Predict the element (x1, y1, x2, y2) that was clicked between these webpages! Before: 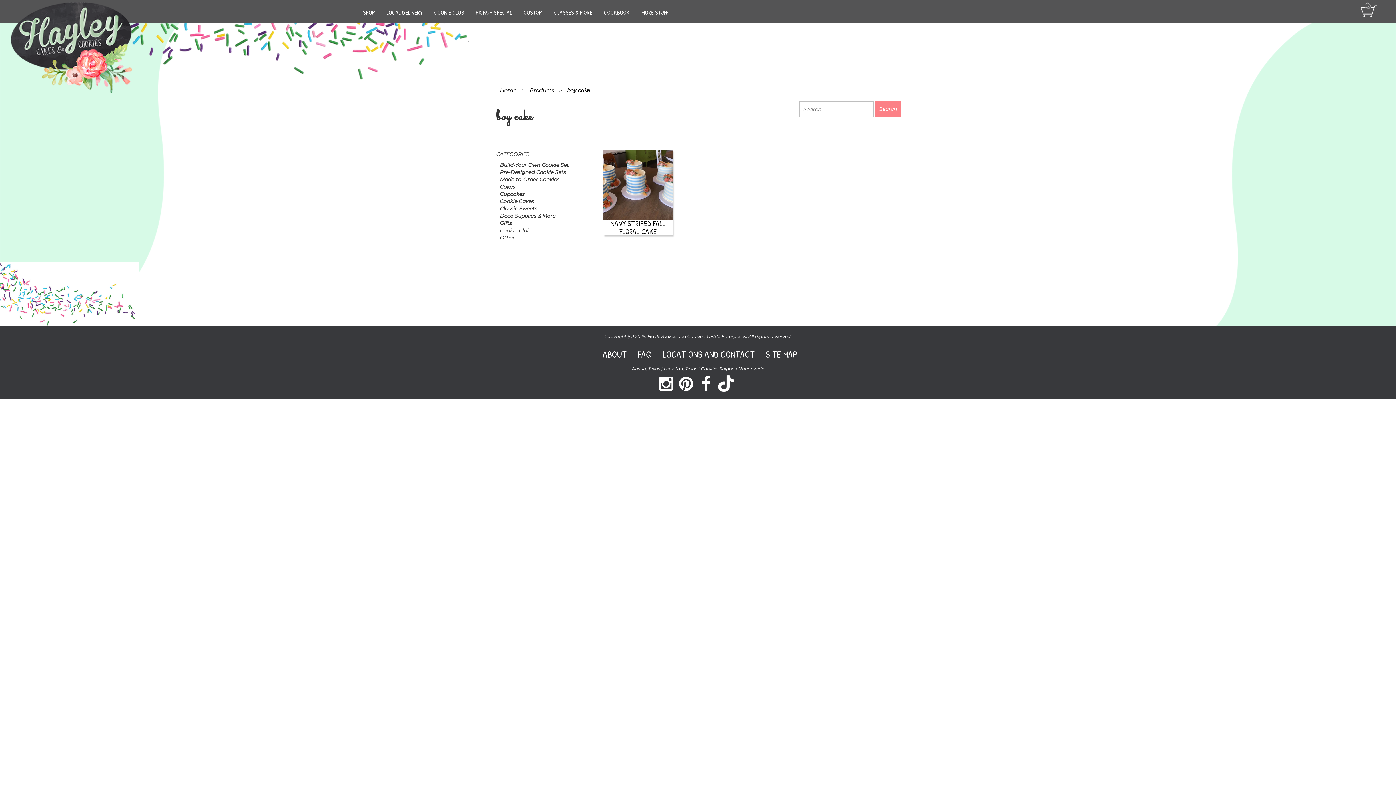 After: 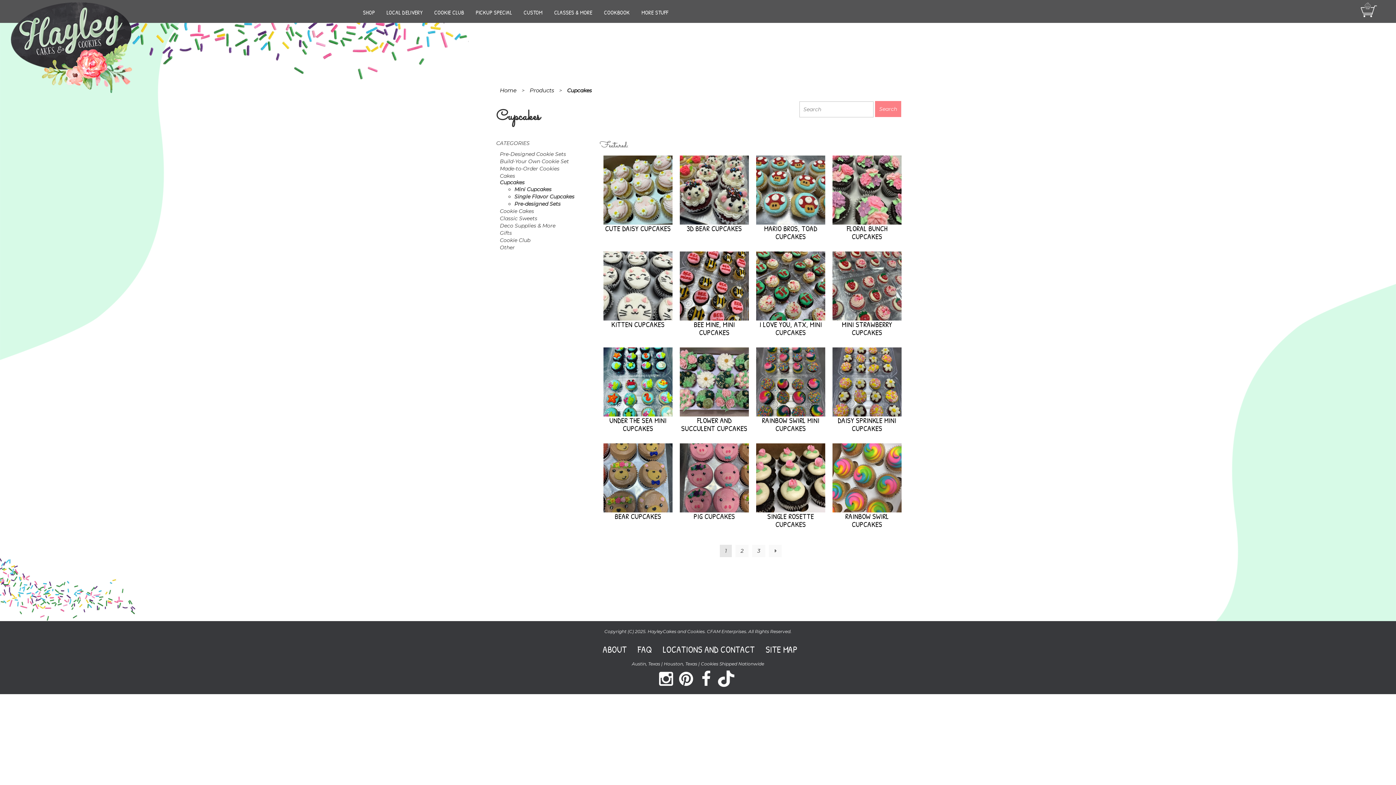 Action: bbox: (500, 190, 524, 197) label: Cupcakes